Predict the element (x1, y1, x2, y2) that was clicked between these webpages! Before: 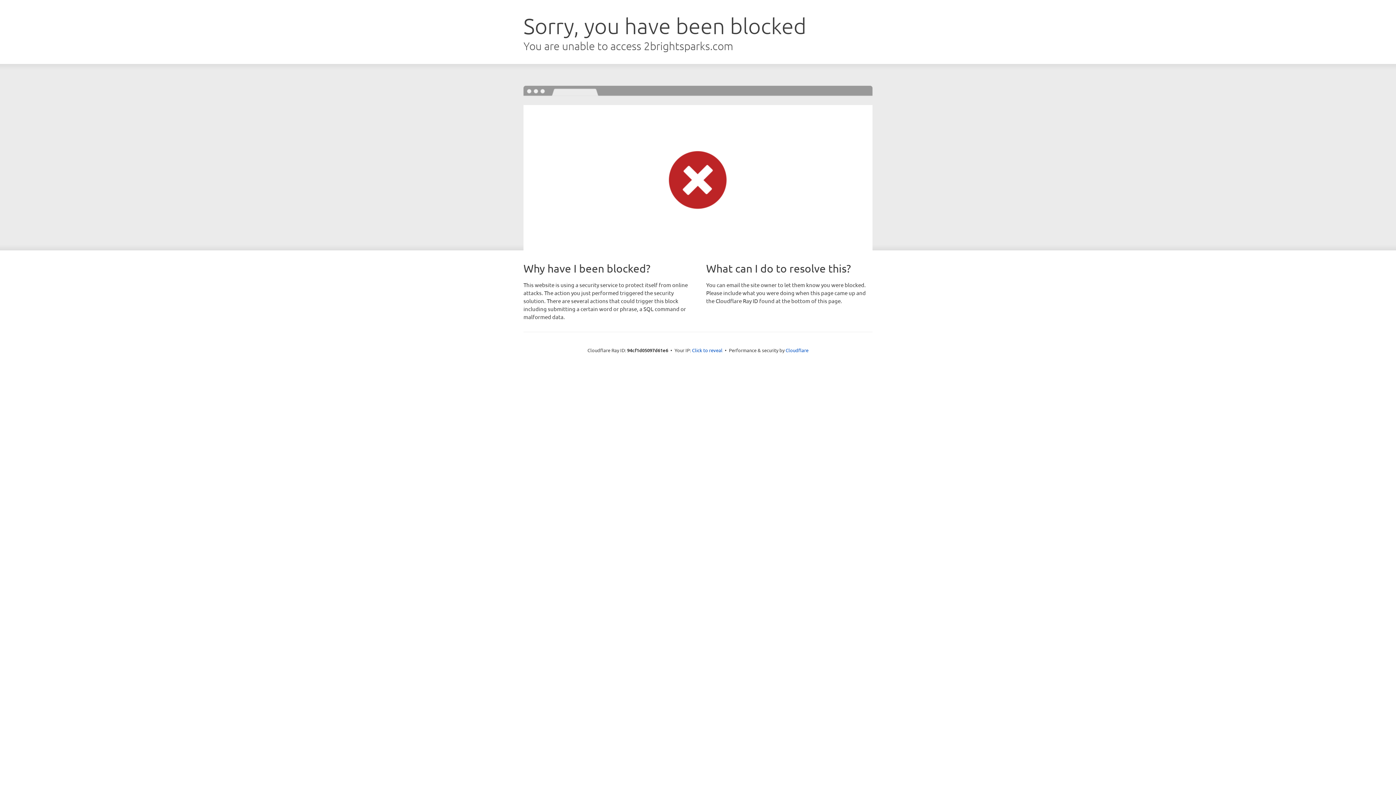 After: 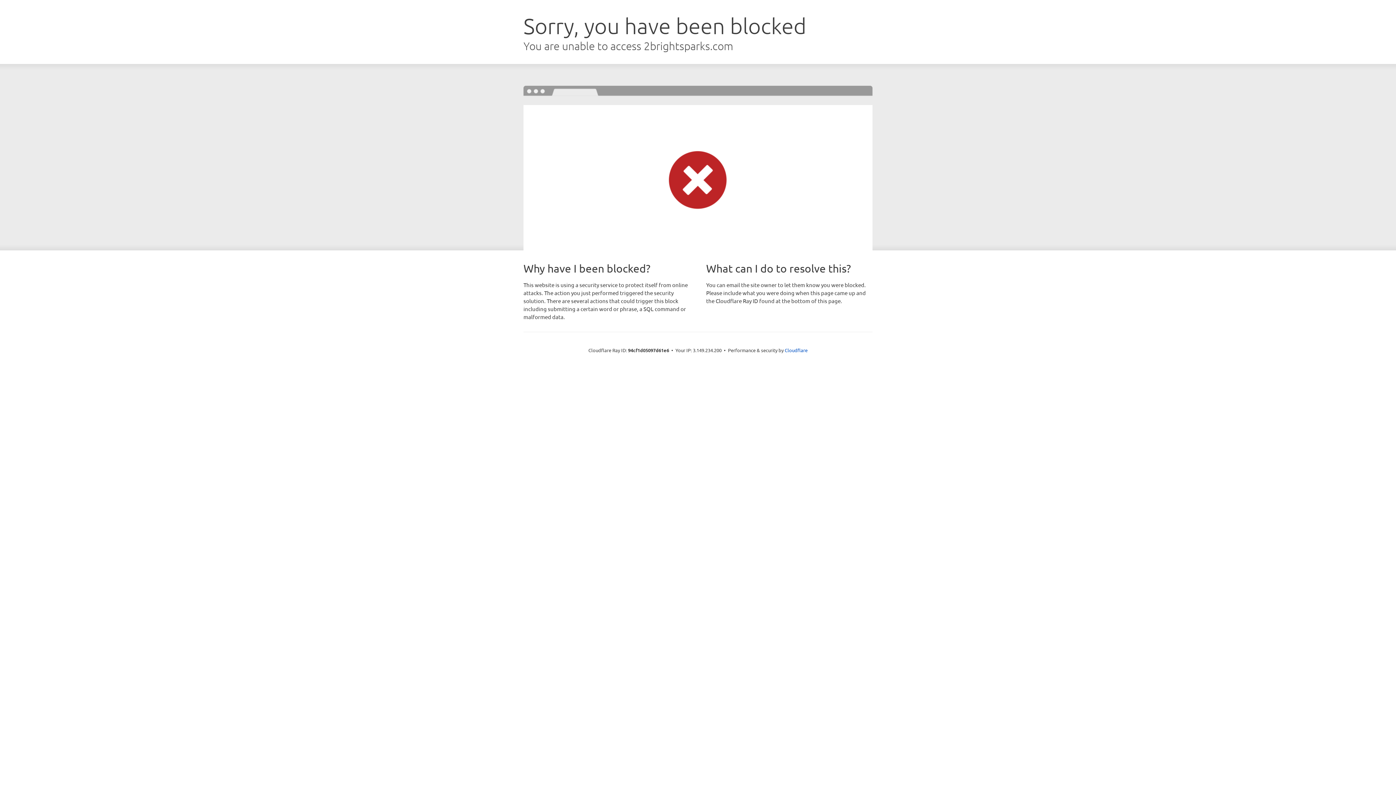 Action: label: Click to reveal bbox: (692, 346, 722, 353)